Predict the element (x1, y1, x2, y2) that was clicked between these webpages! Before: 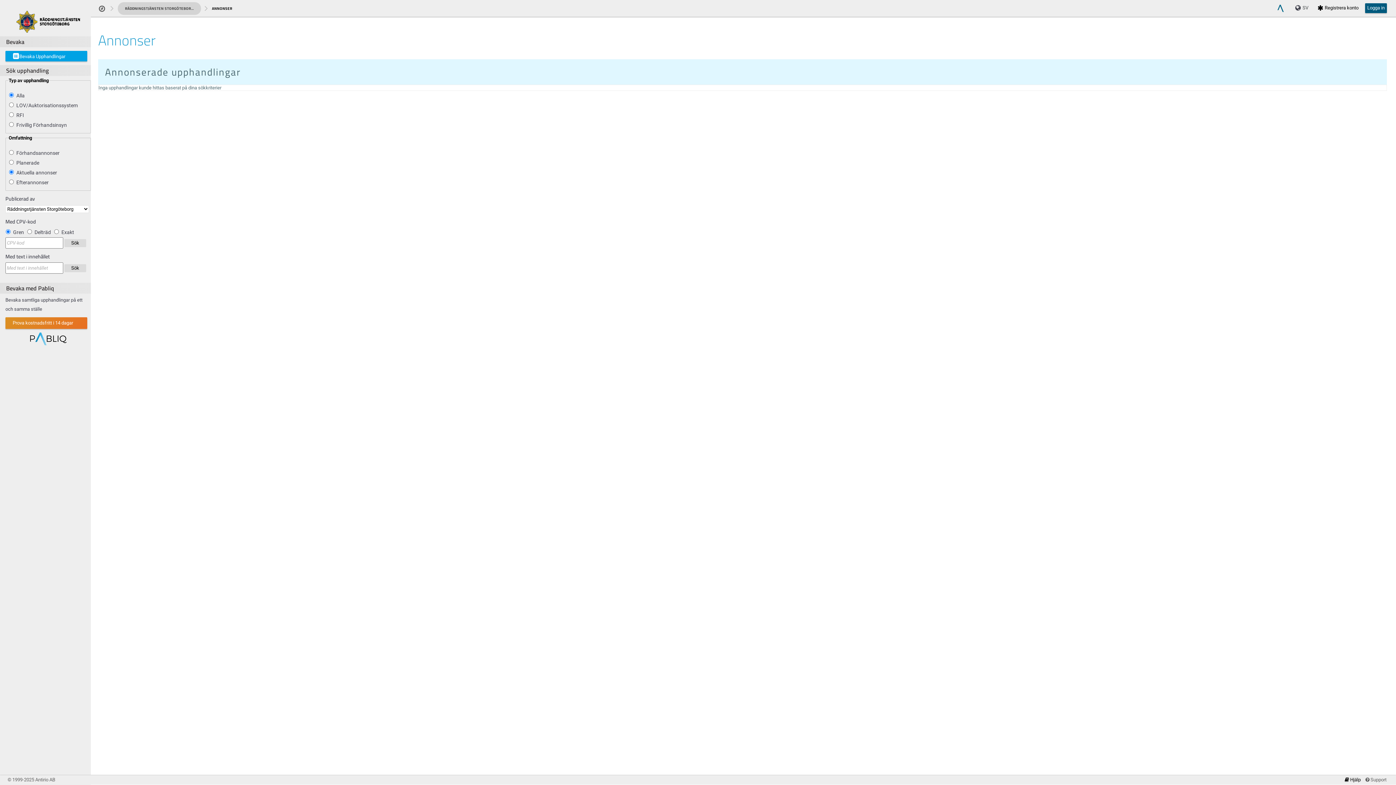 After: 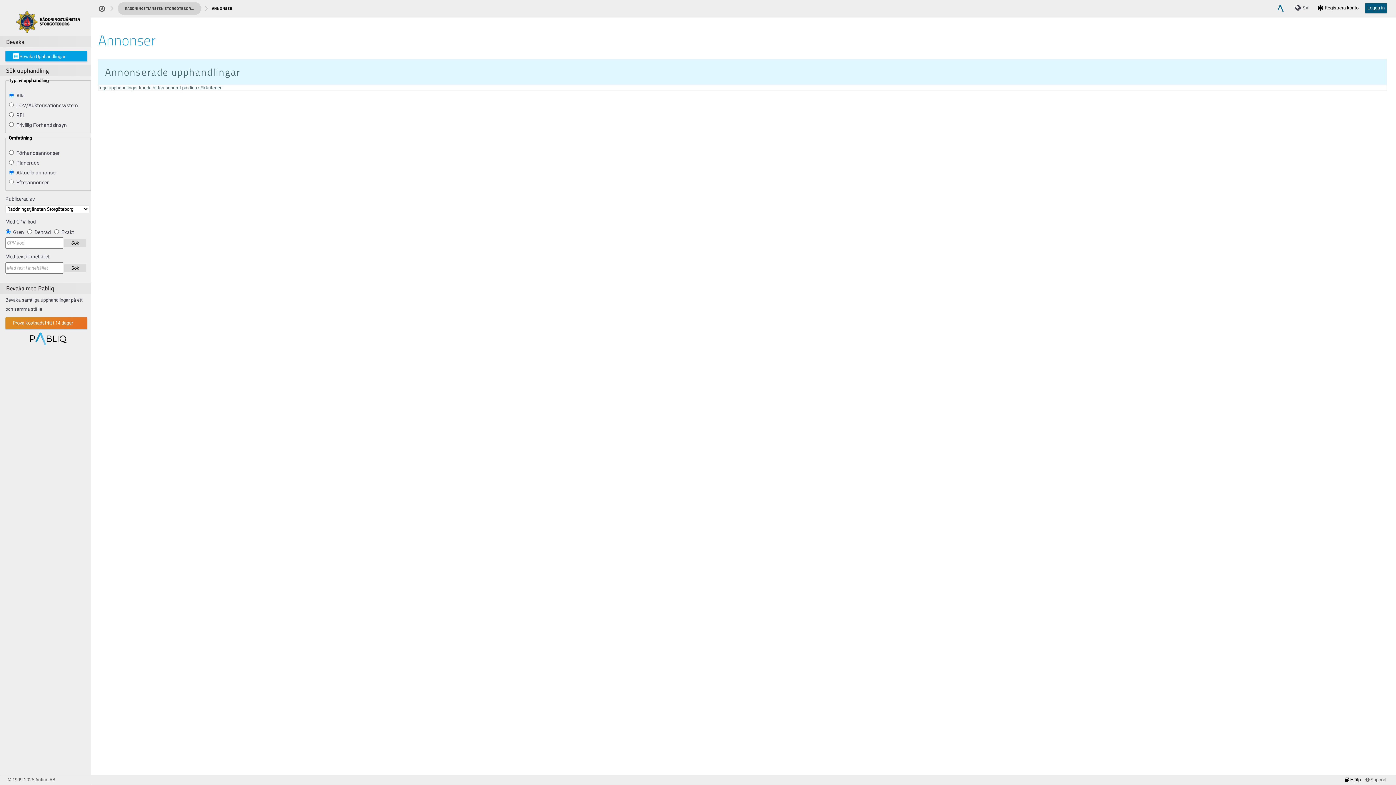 Action: label: faq bbox: (1341, 777, 1362, 782)